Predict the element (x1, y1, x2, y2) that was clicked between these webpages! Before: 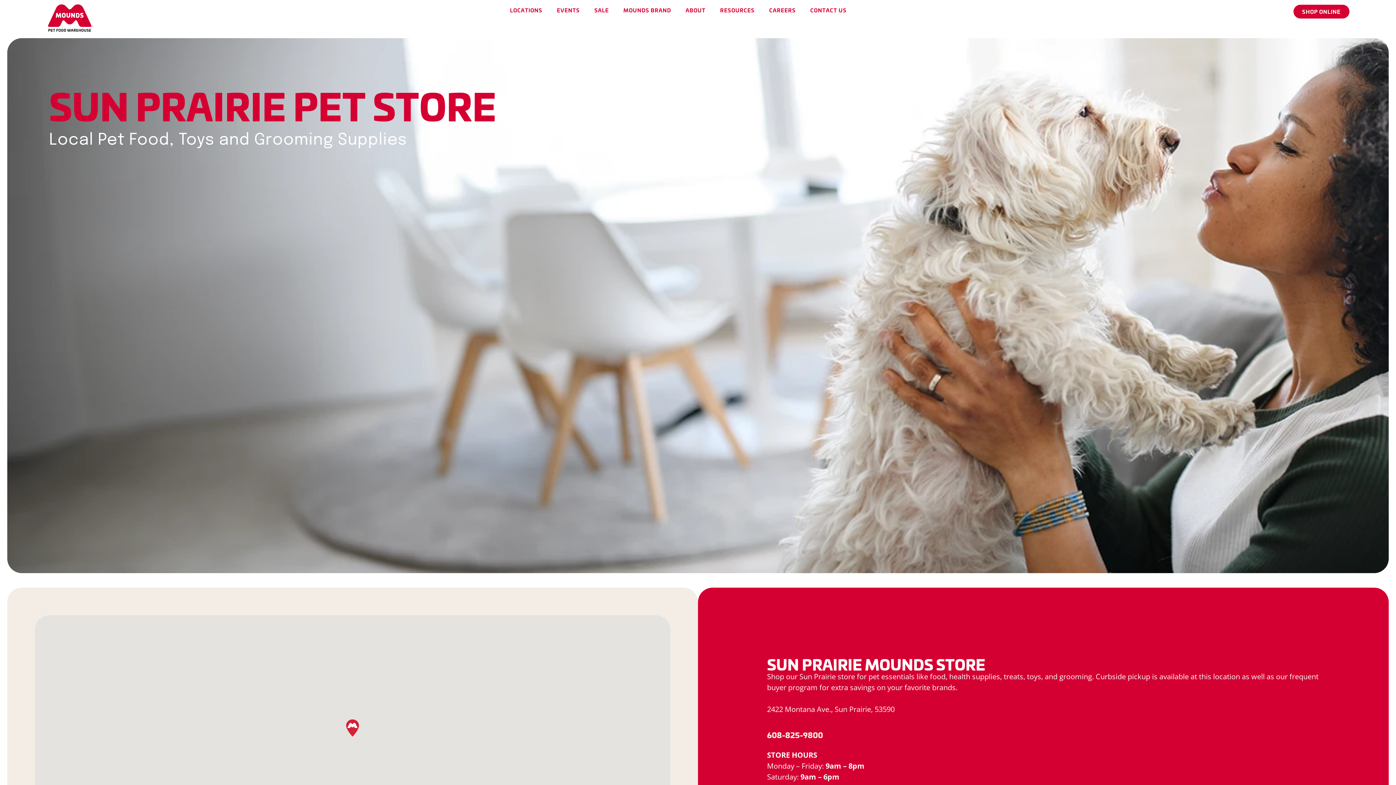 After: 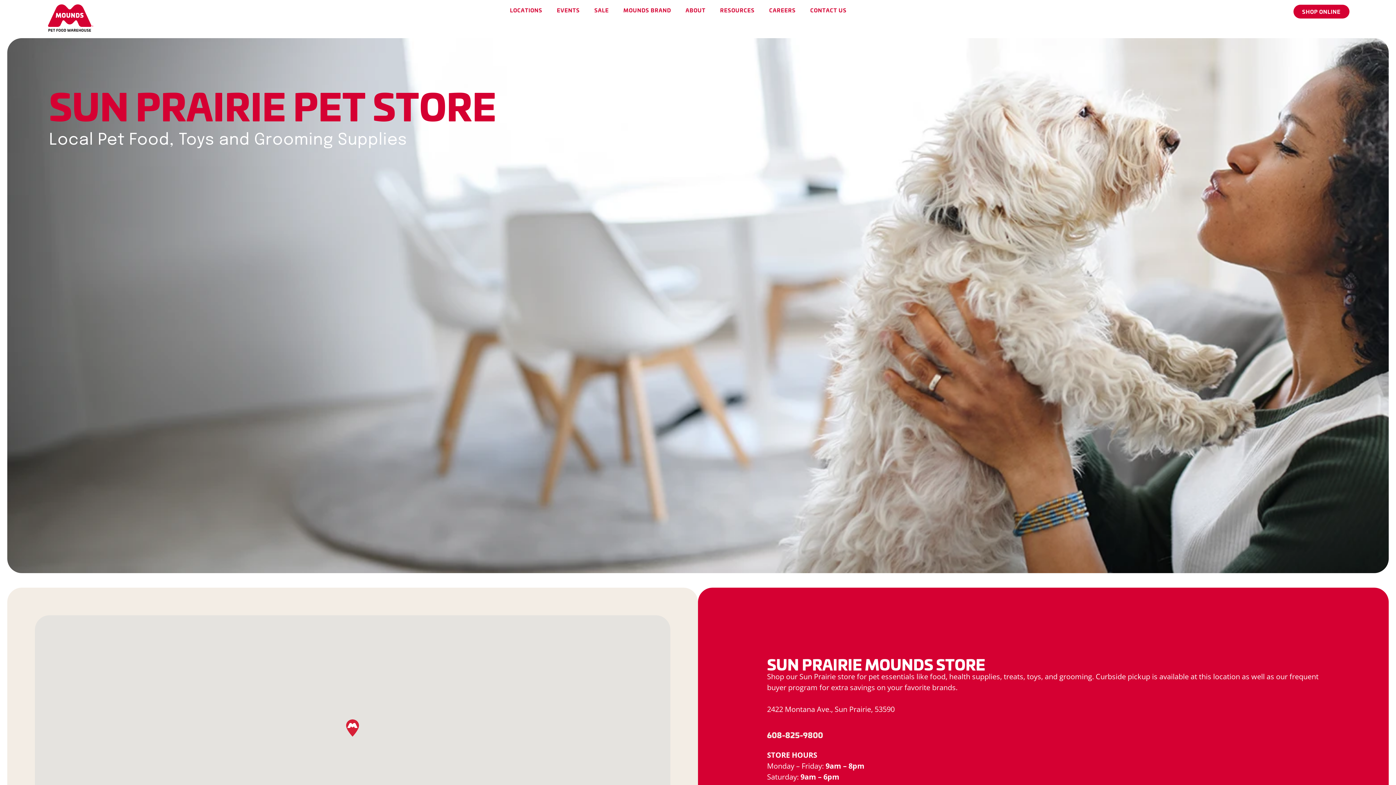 Action: label: 608-825-9800 bbox: (767, 729, 823, 740)